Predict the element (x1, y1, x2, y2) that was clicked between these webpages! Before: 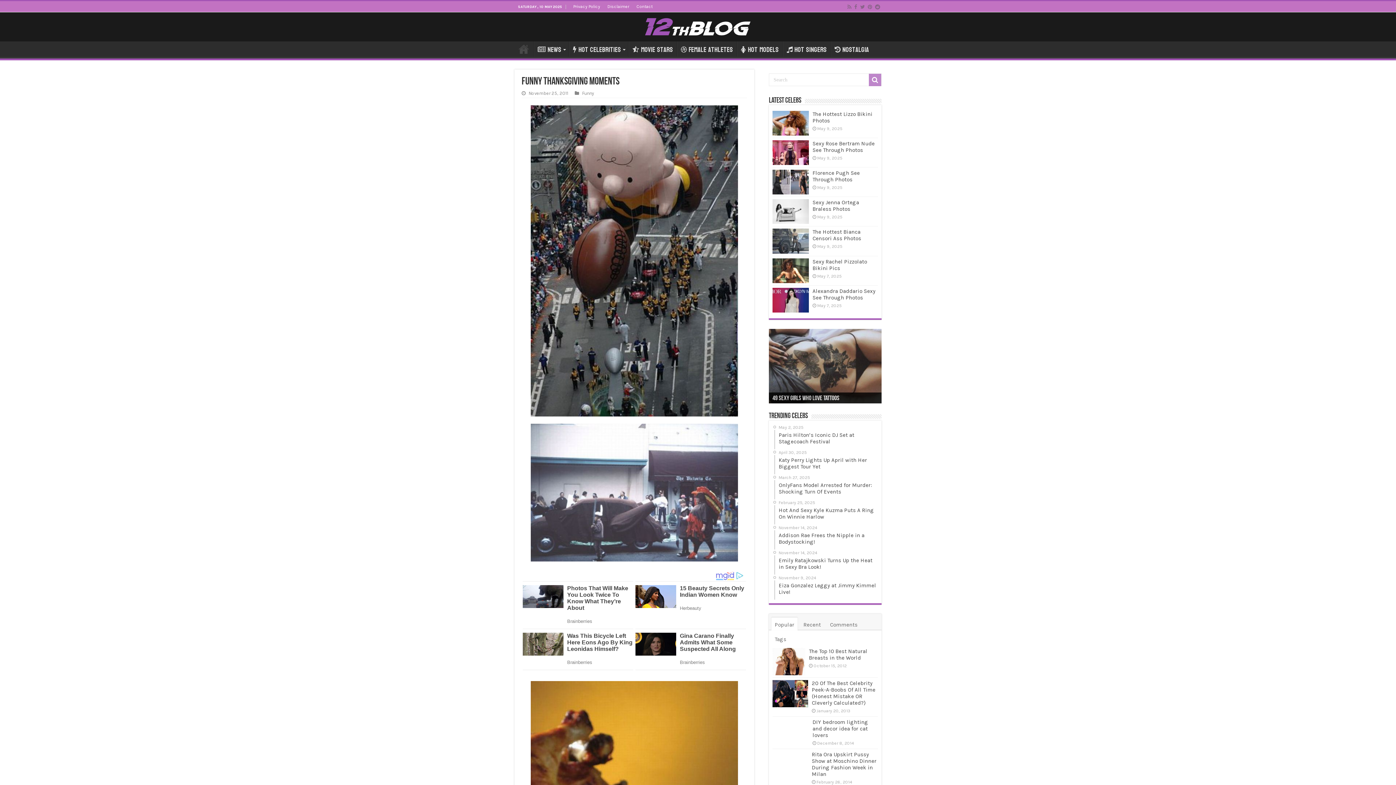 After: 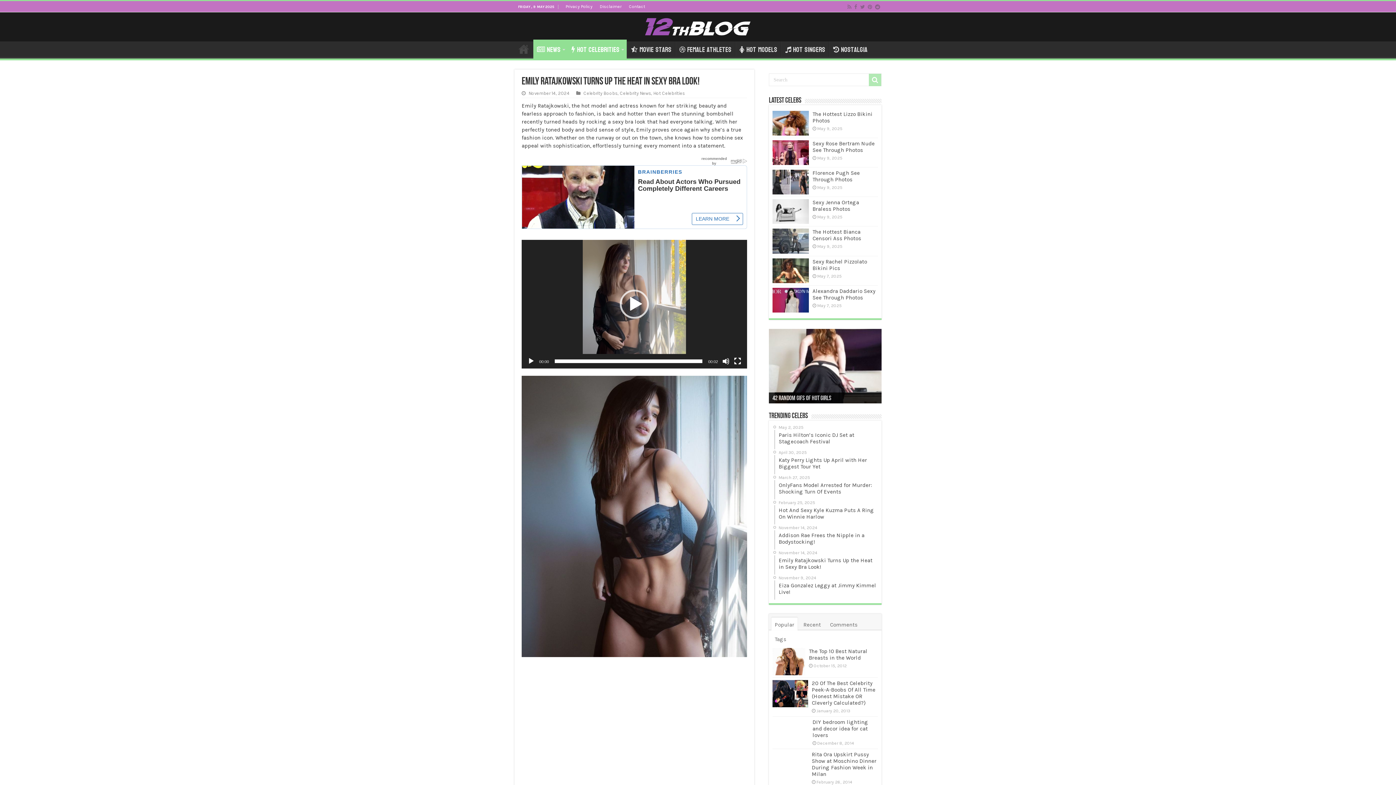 Action: bbox: (774, 549, 878, 574) label: November 14, 2024
Emily Ratajkowski Turns Up the Heat in Sexy Bra Look!